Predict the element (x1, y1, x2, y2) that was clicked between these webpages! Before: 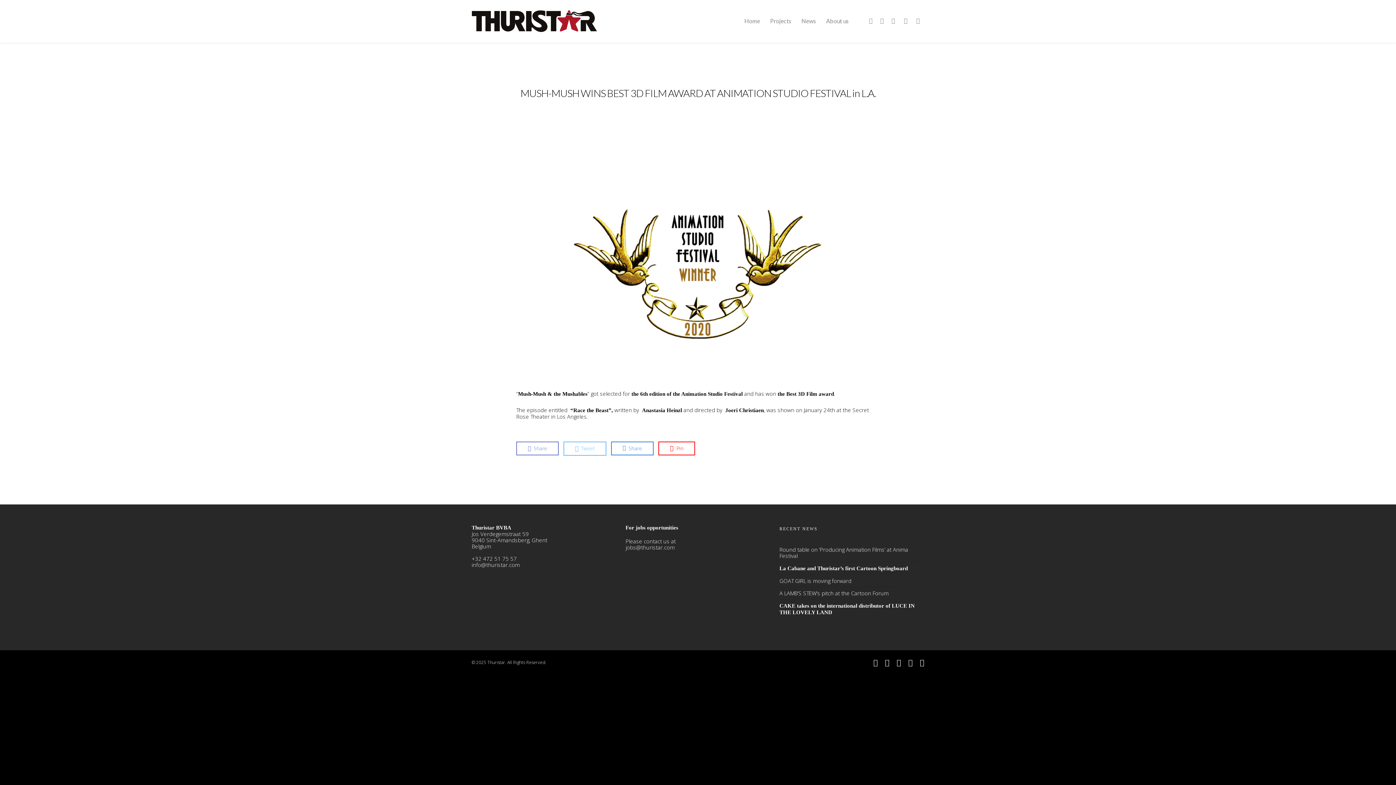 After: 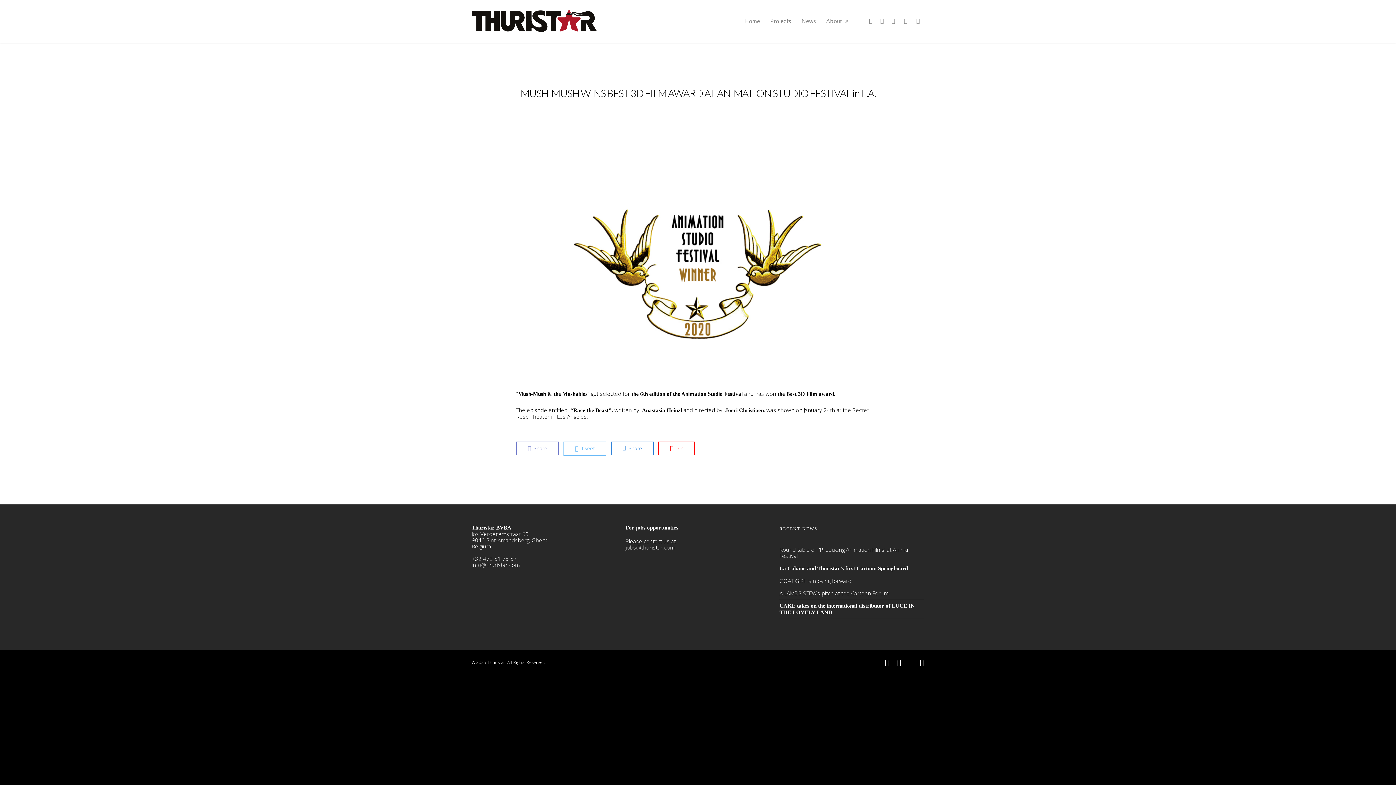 Action: bbox: (908, 657, 912, 666)